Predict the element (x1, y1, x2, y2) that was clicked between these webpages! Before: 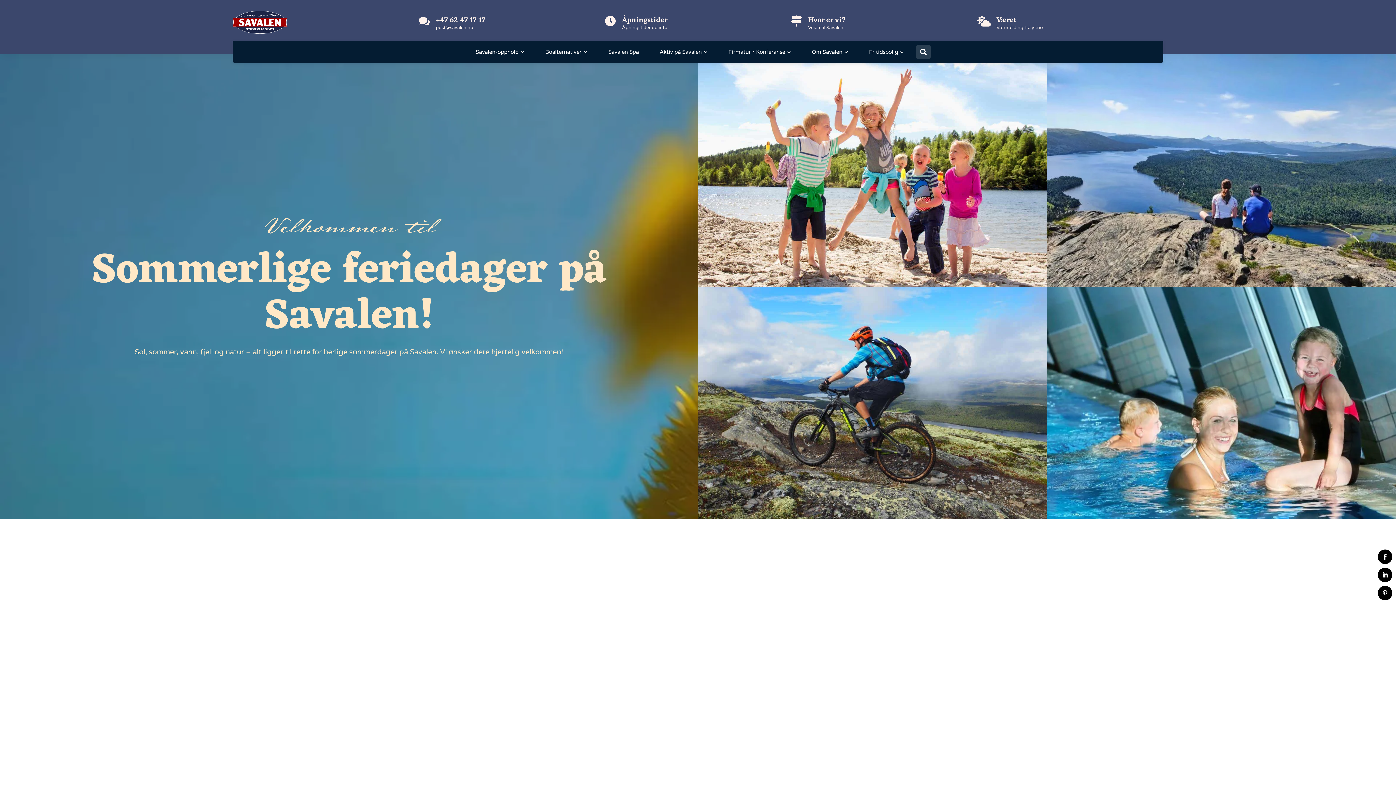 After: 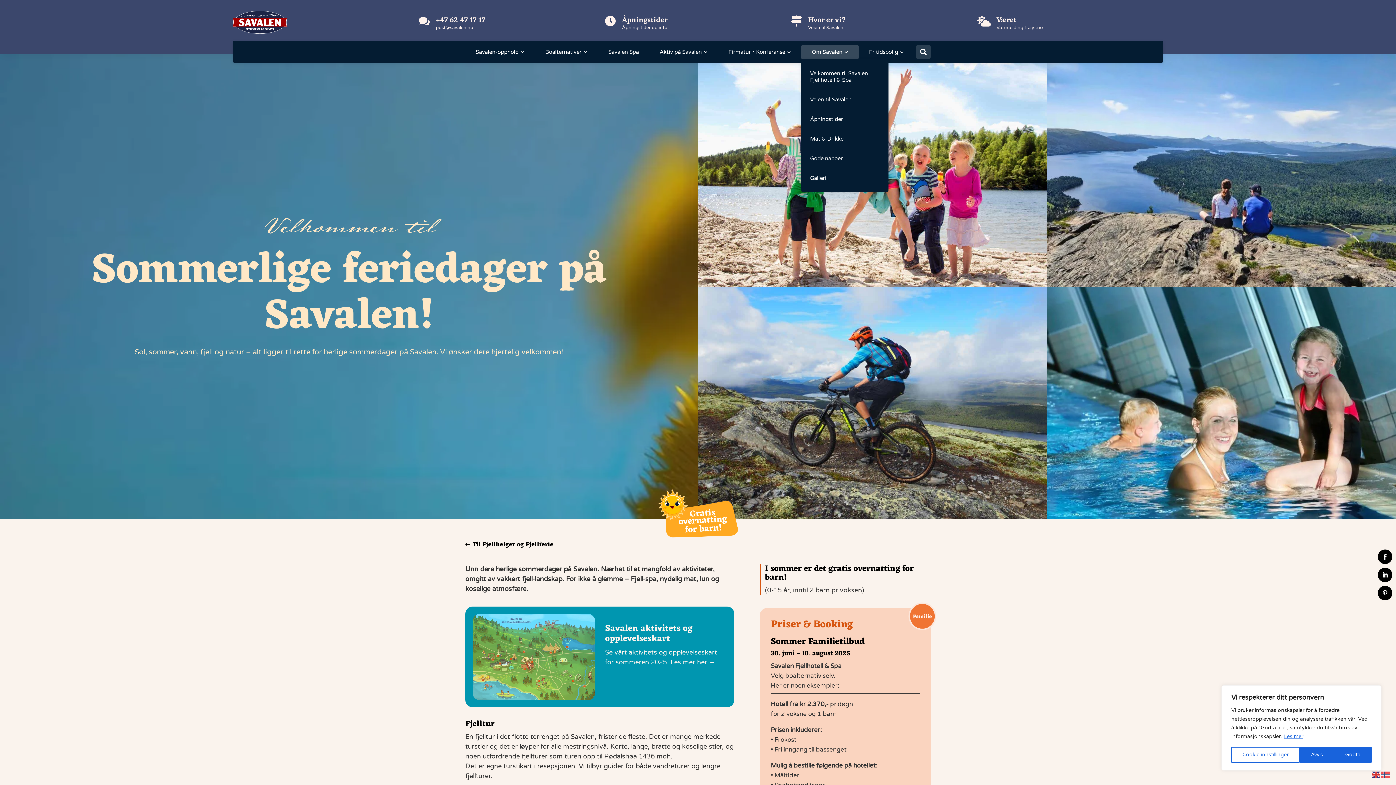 Action: bbox: (844, 49, 848, 54)